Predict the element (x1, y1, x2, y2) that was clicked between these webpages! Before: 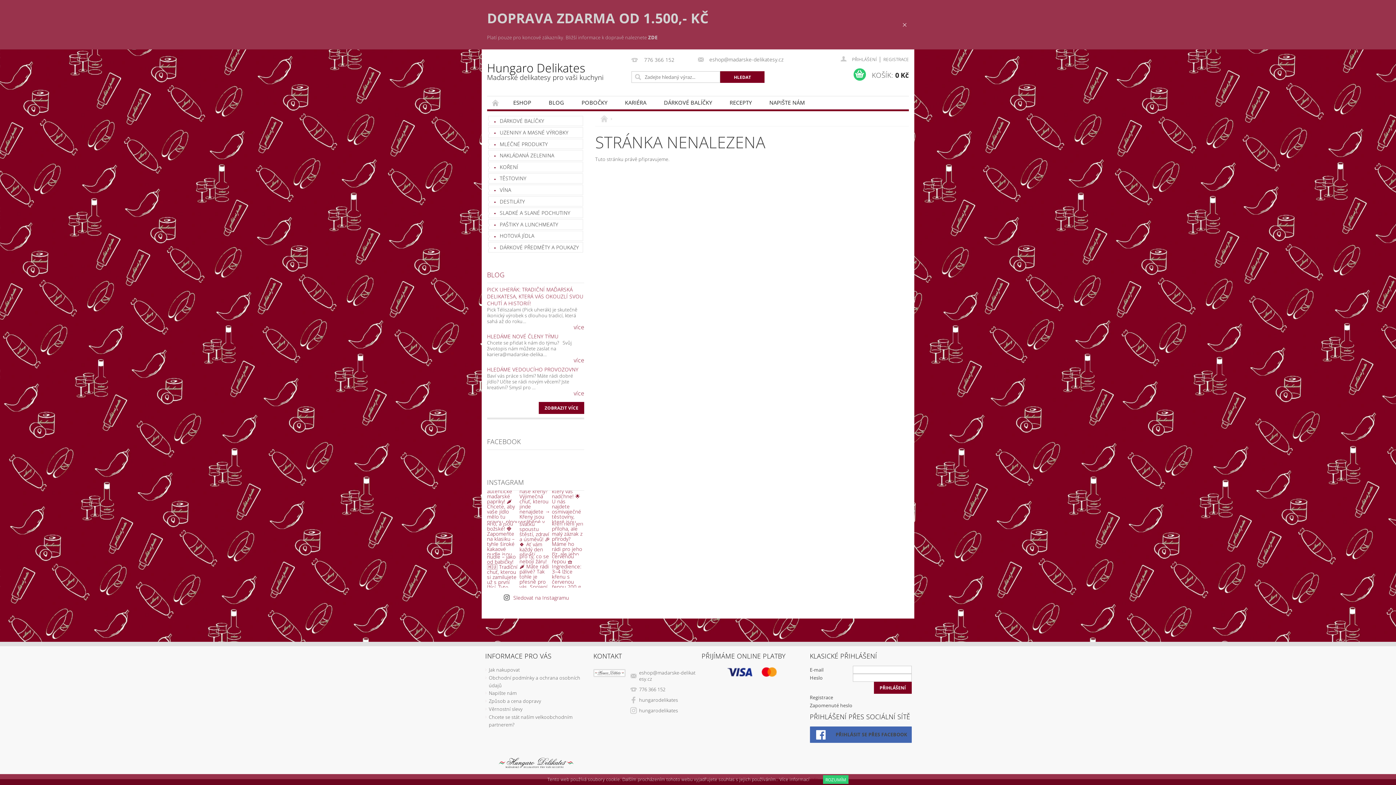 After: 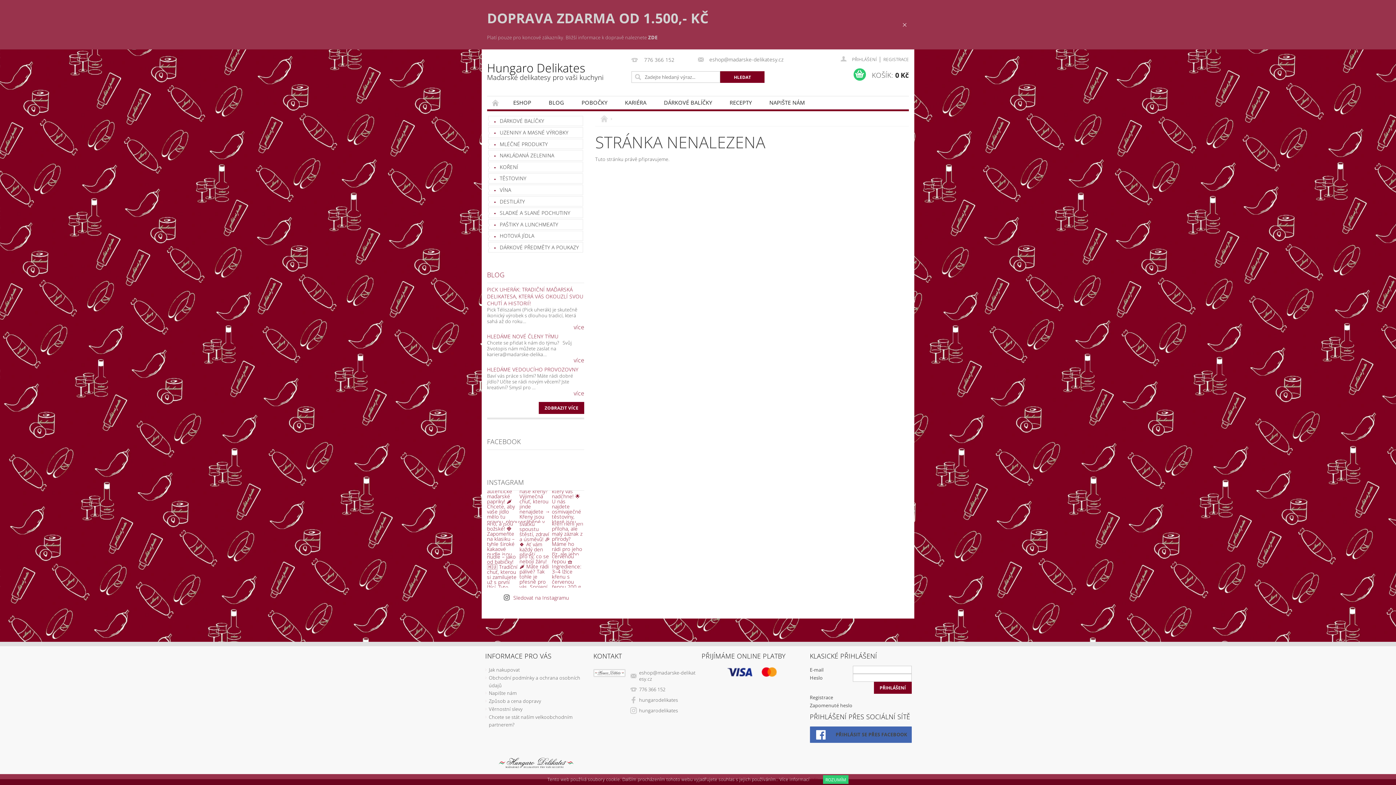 Action: bbox: (552, 523, 584, 555)